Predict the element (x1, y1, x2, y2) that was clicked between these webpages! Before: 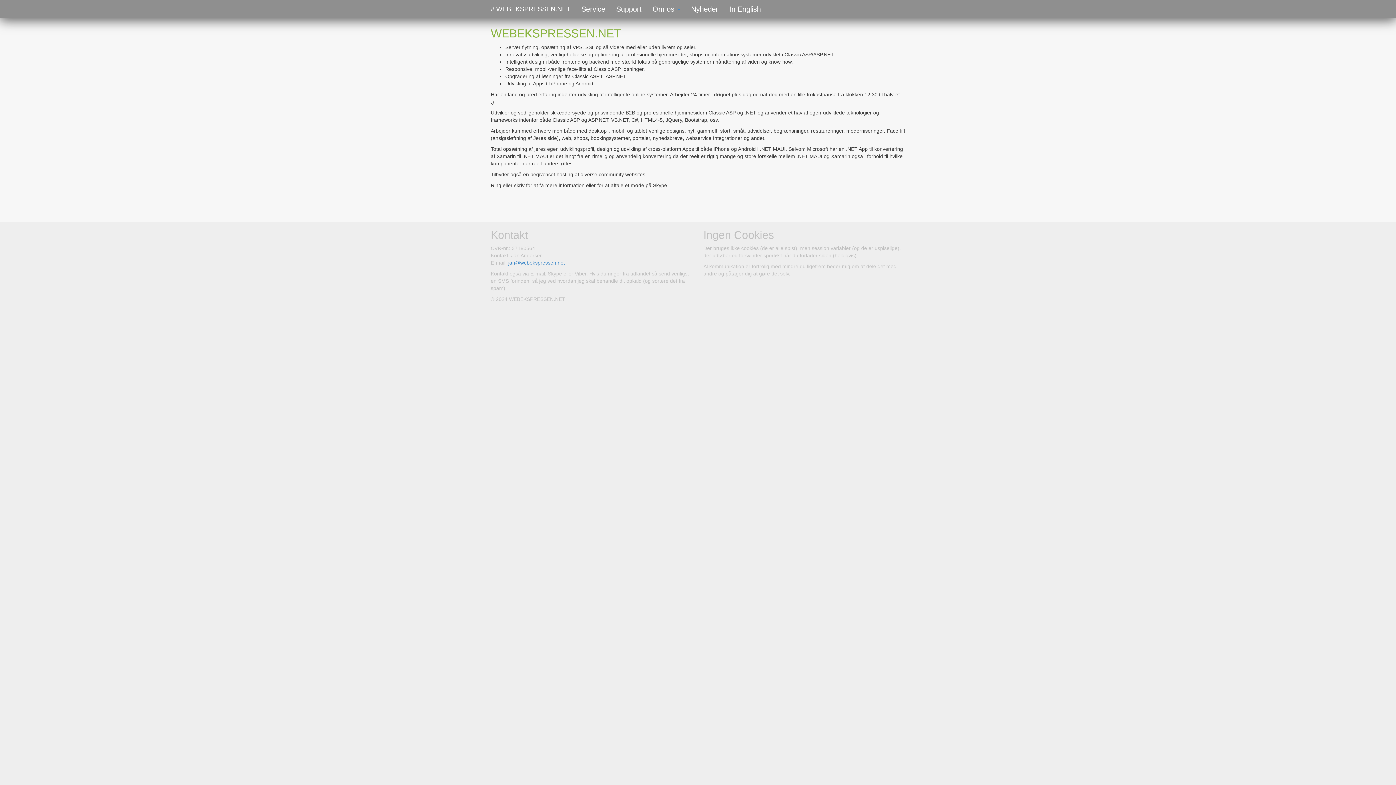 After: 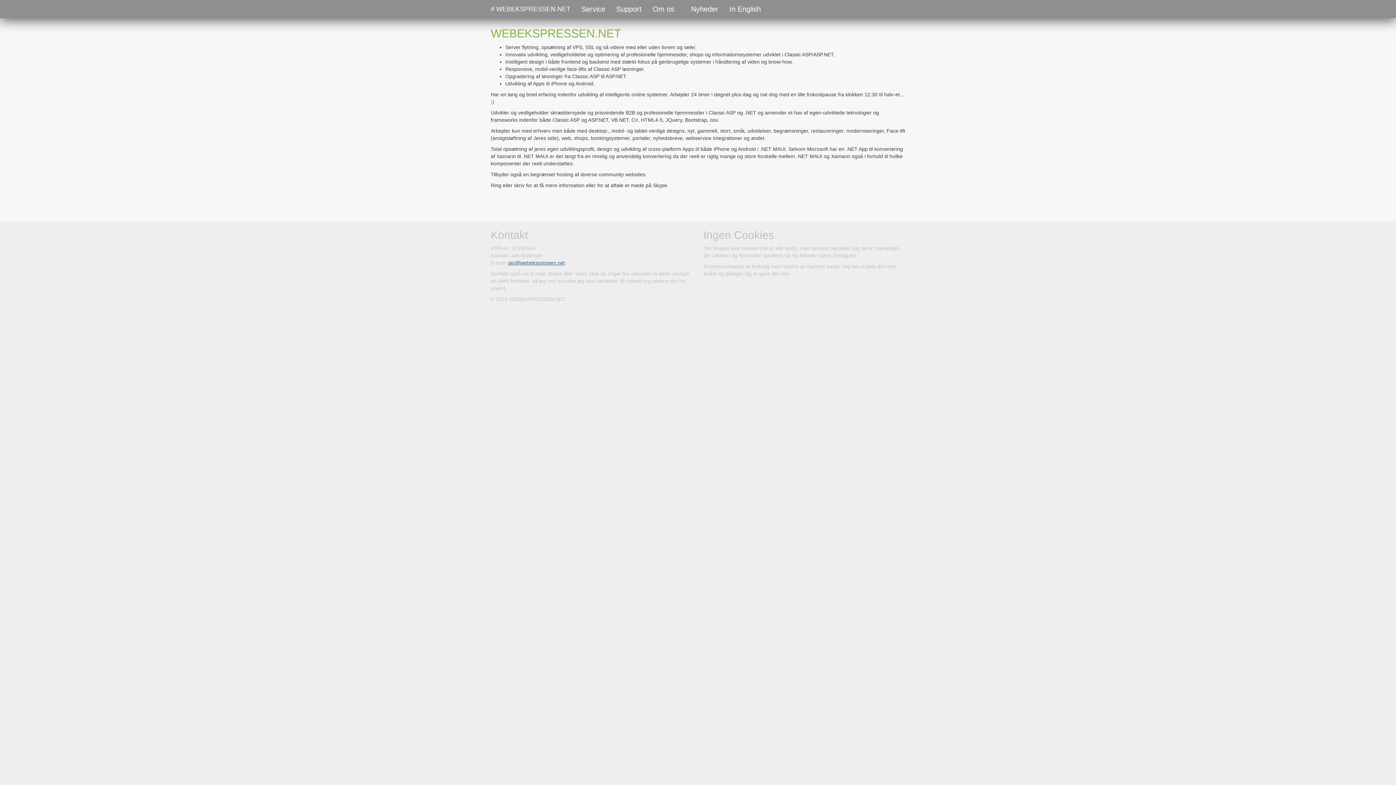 Action: label: jan@webekspressen.net bbox: (508, 260, 565, 265)